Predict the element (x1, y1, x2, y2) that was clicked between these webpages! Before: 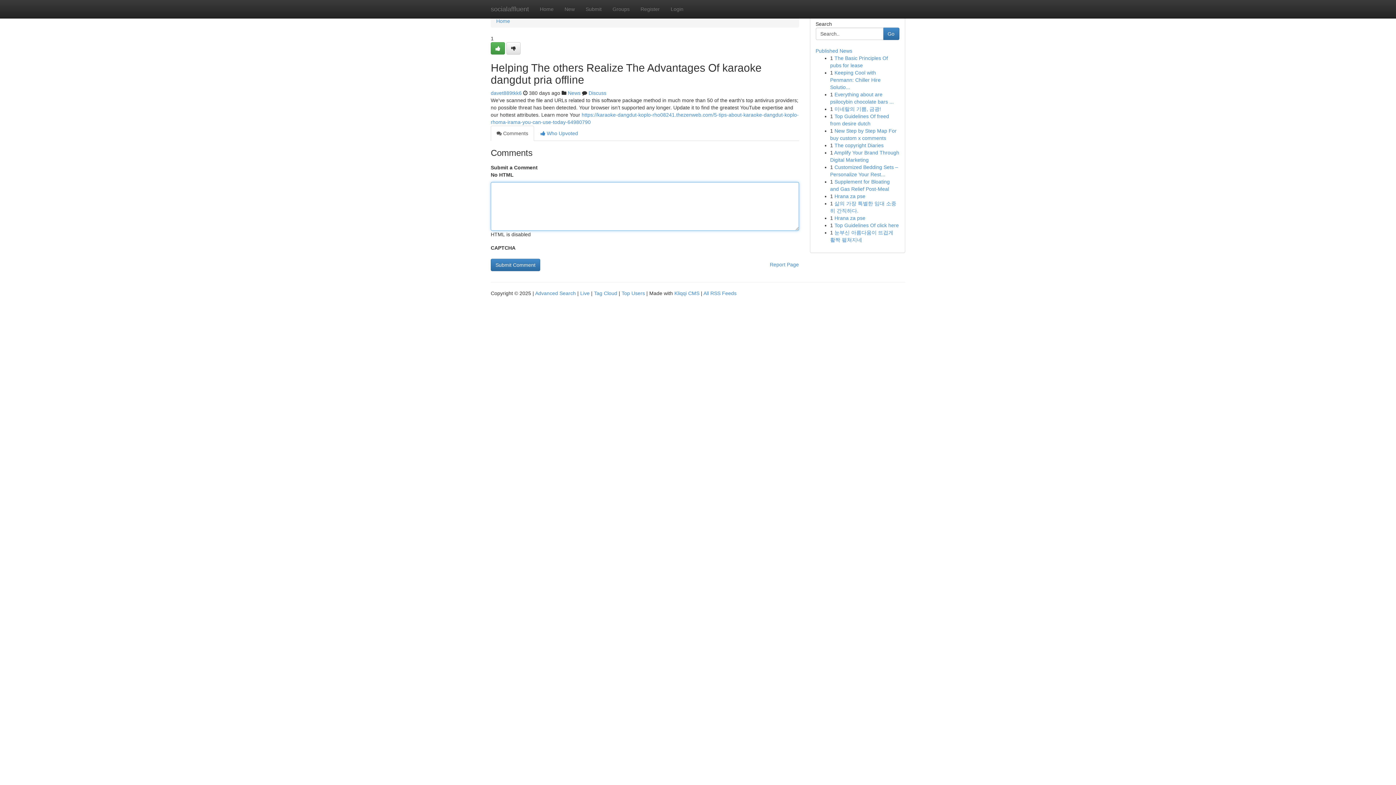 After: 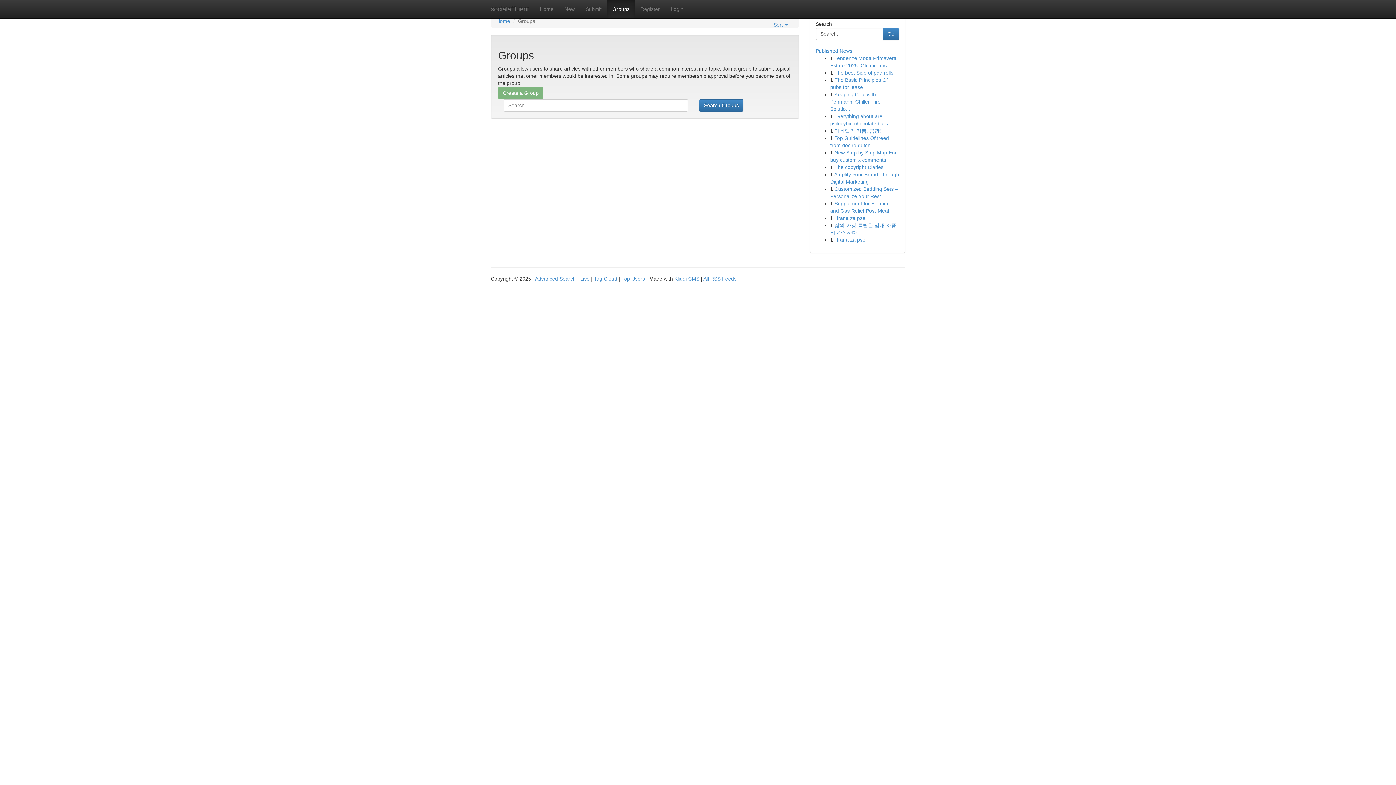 Action: bbox: (607, 0, 635, 18) label: Groups